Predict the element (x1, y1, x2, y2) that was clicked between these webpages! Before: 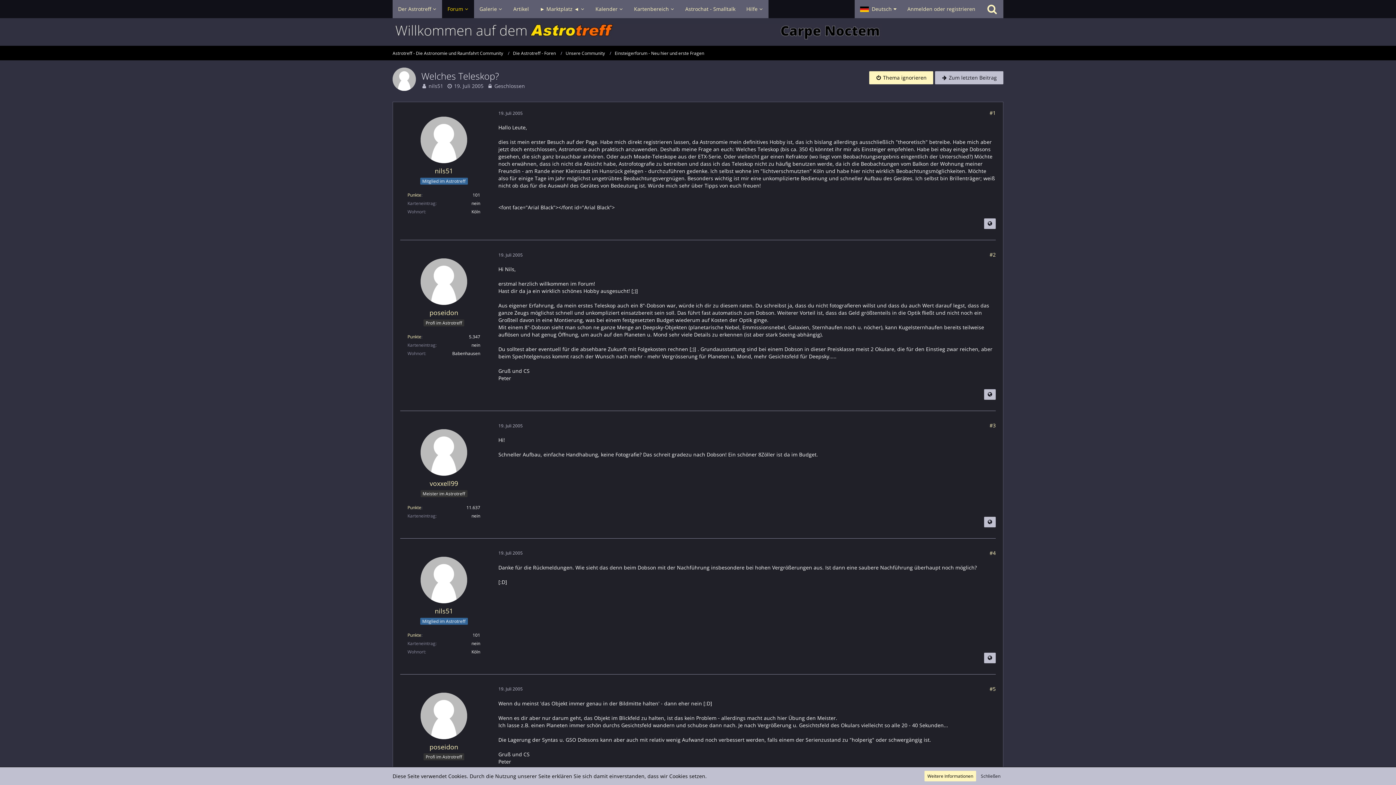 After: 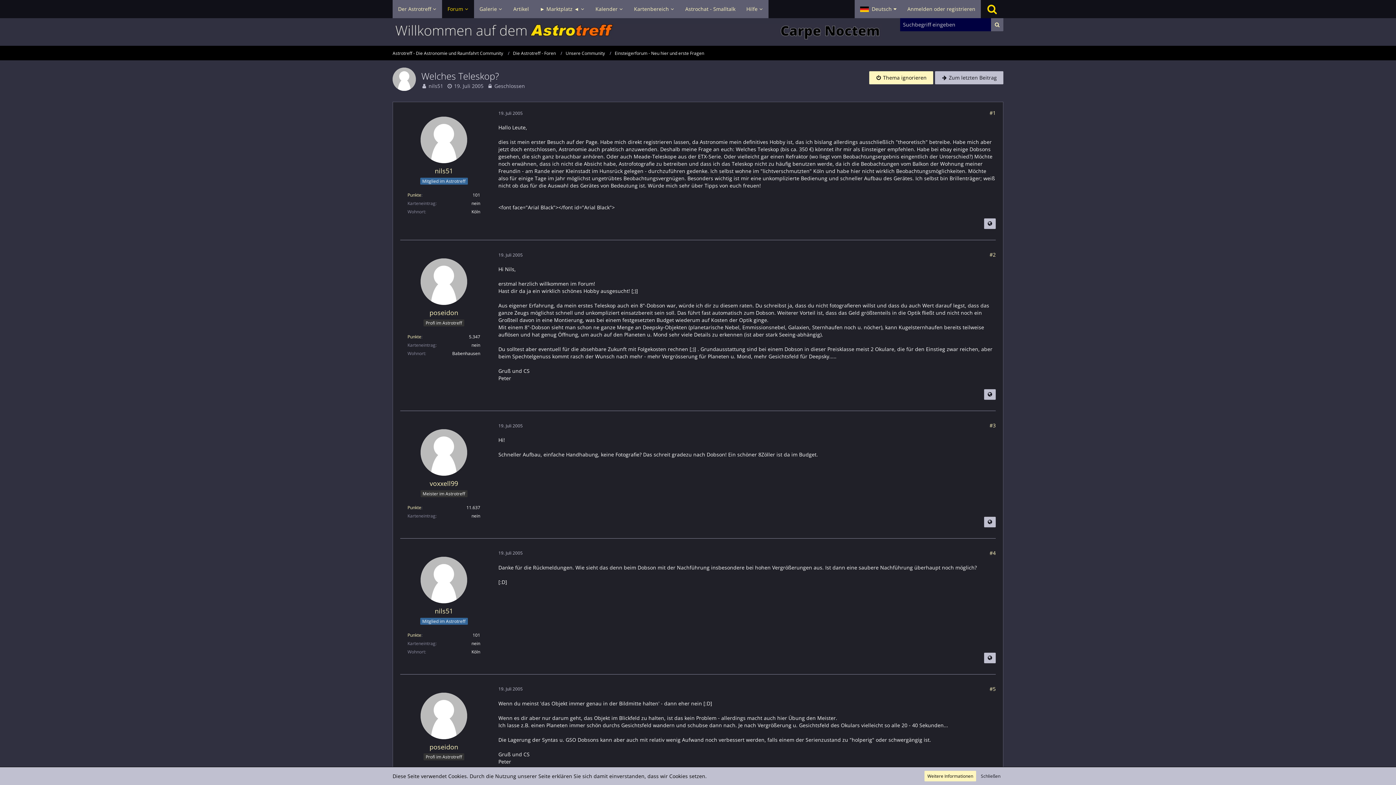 Action: bbox: (981, 0, 1003, 18) label: Suche